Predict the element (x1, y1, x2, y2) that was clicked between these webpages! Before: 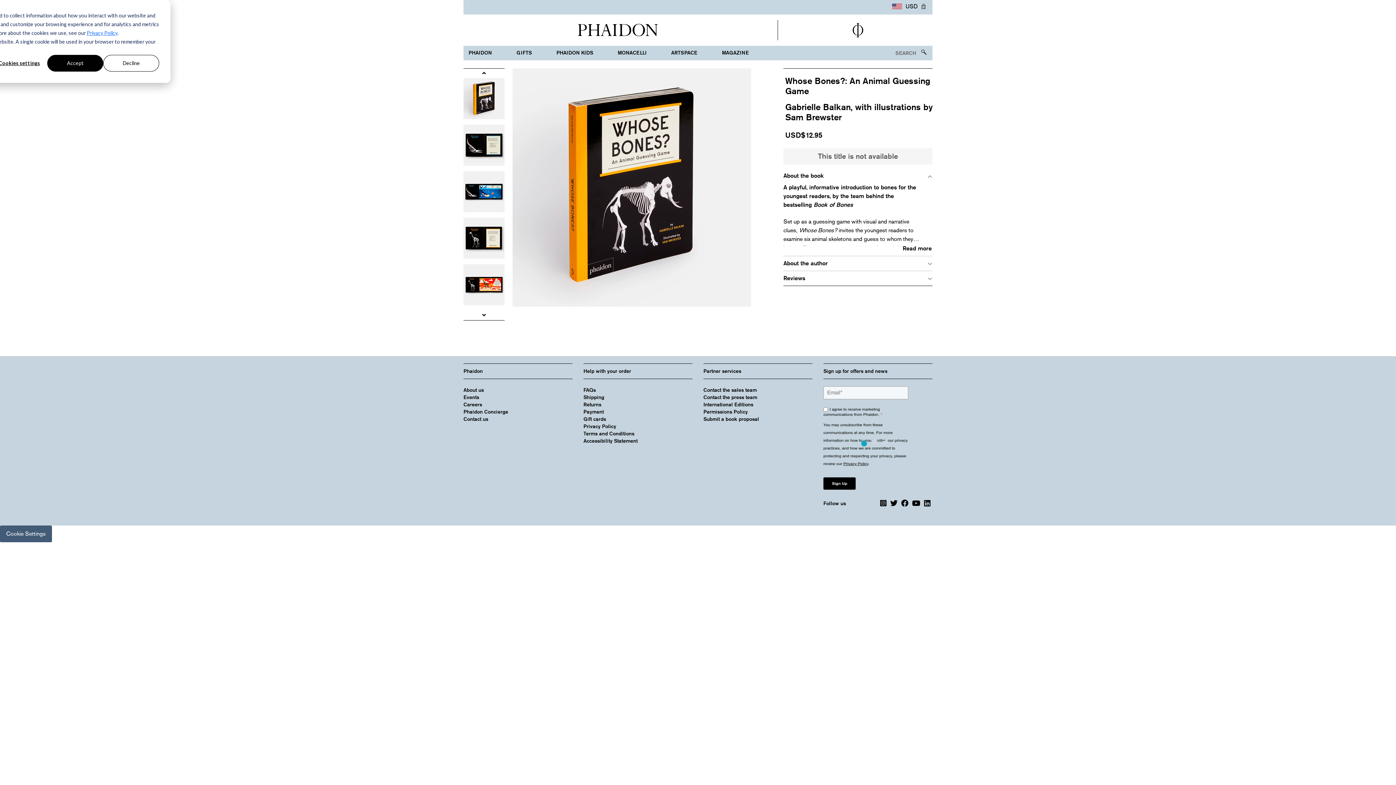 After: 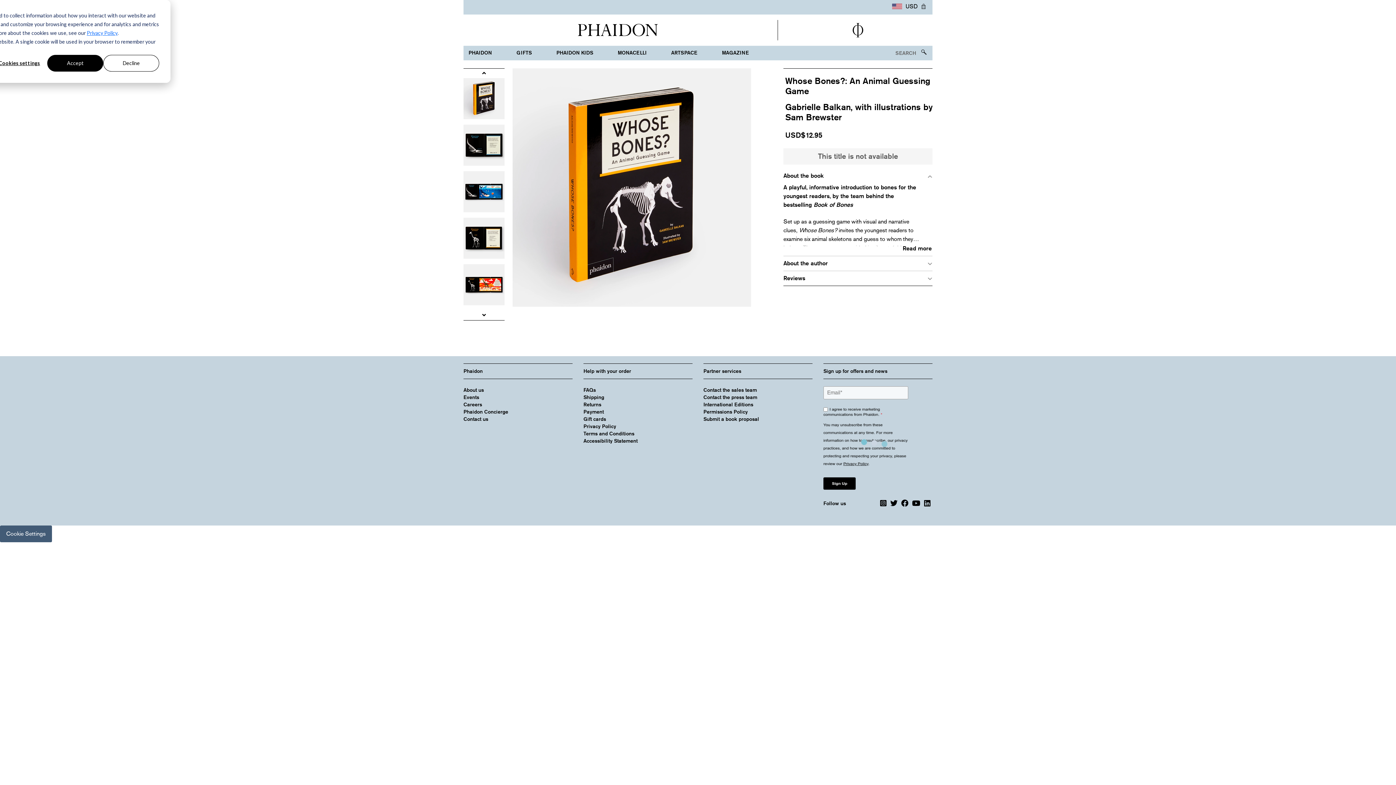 Action: label: linkedin bbox: (924, 499, 930, 507)